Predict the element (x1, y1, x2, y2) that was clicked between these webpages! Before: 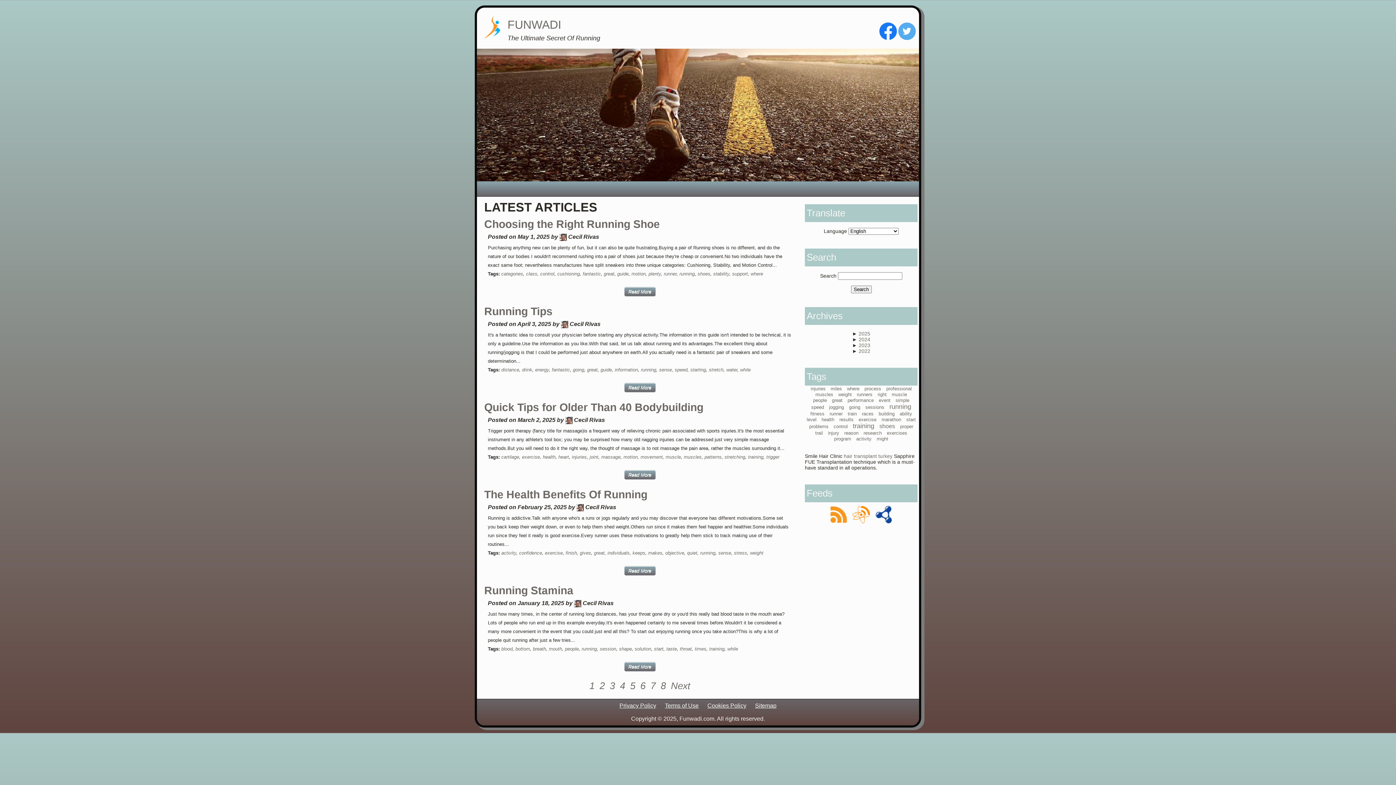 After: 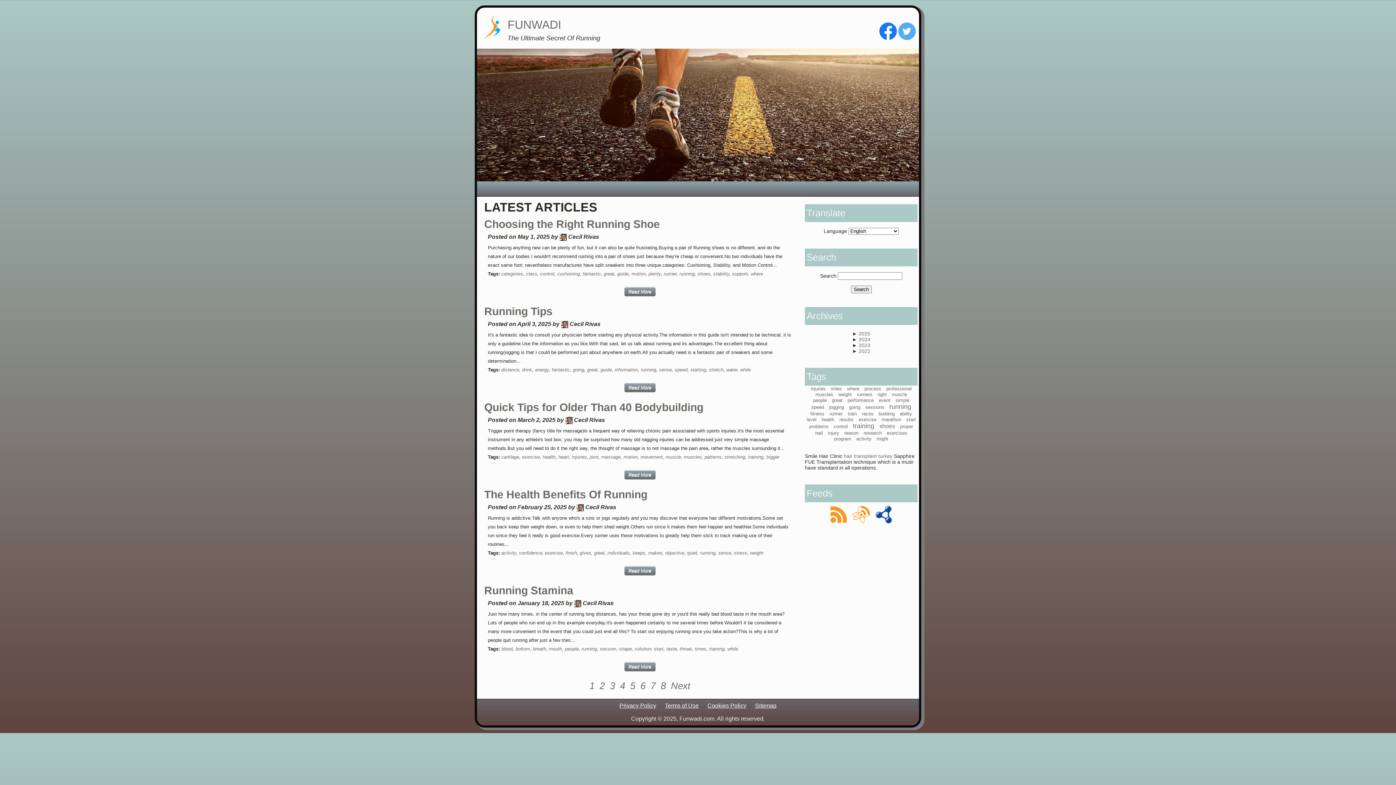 Action: bbox: (873, 518, 894, 524)